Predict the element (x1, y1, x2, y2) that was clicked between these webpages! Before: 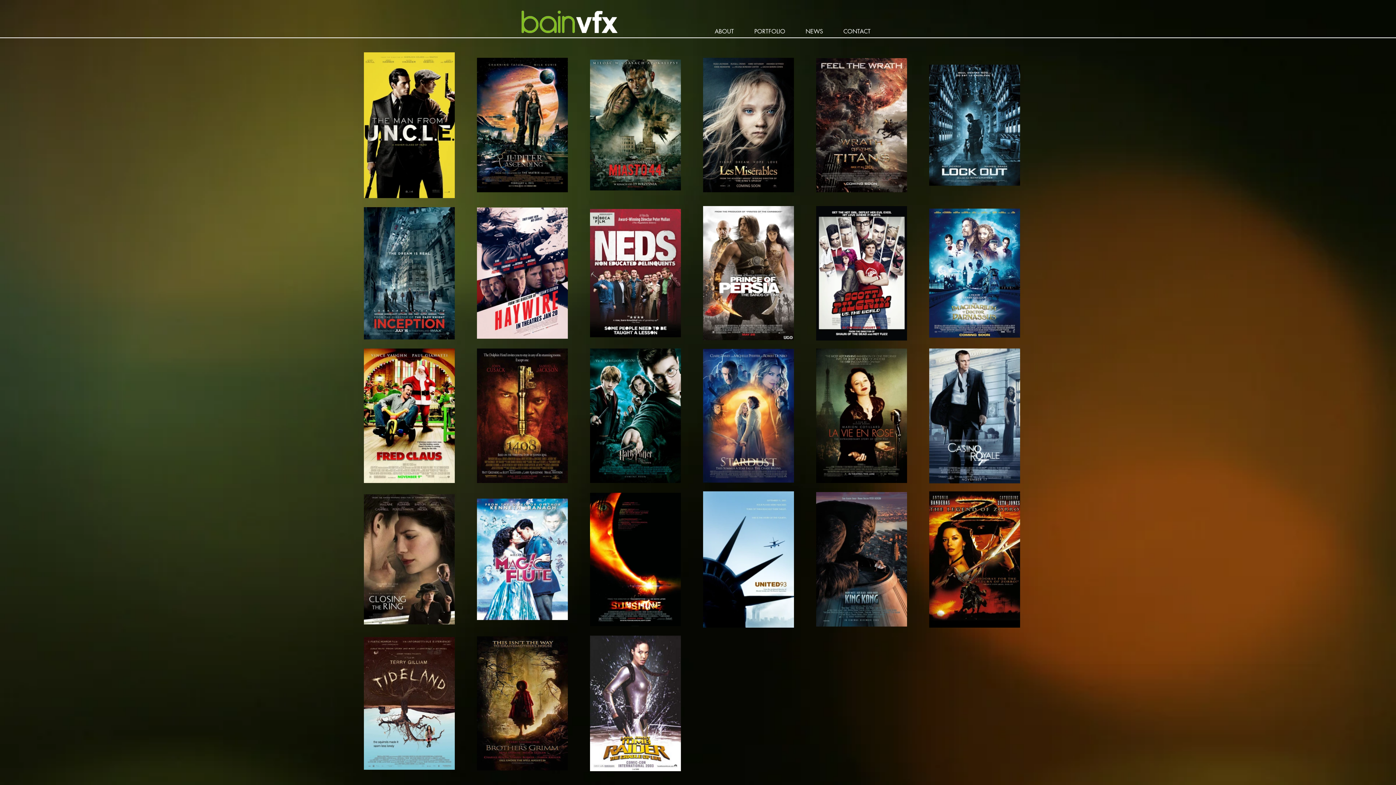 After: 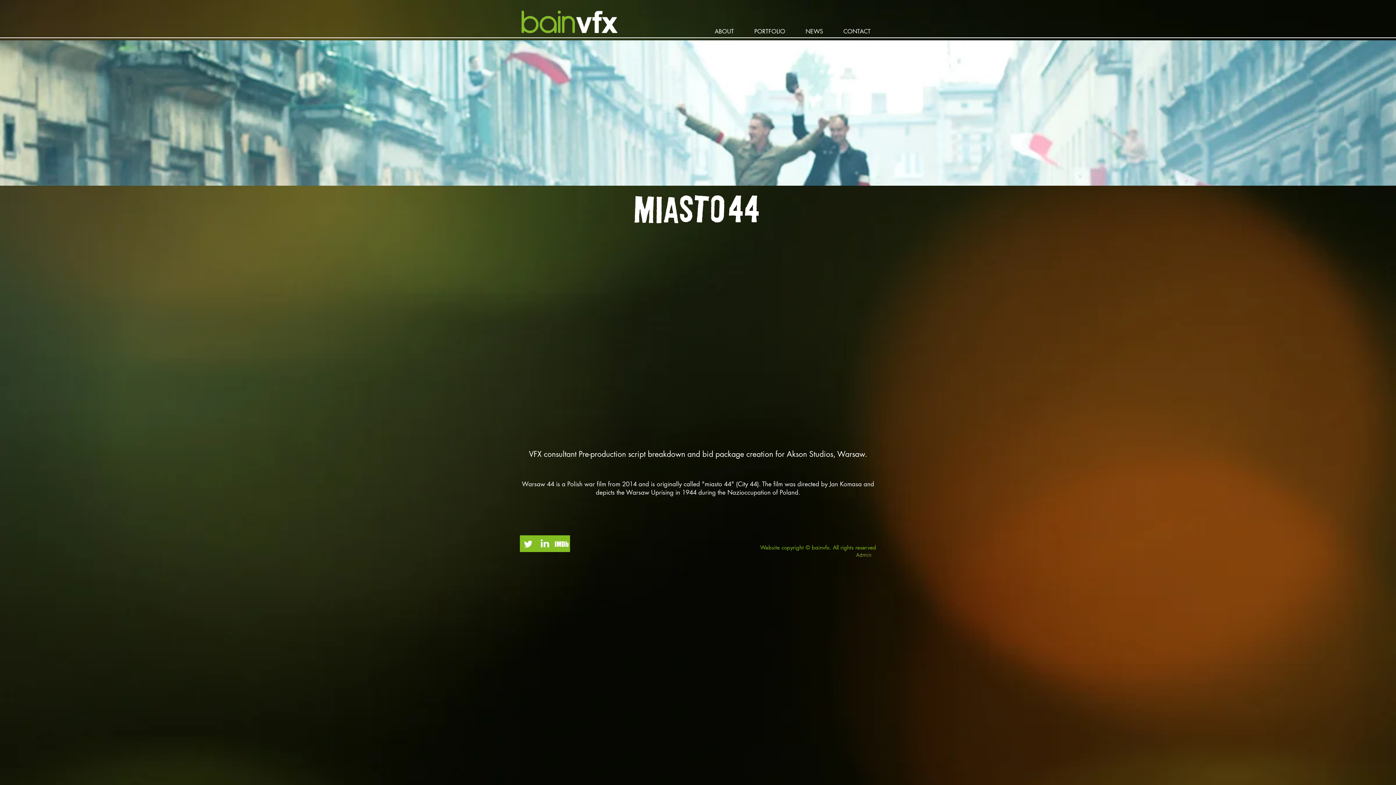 Action: bbox: (590, 187, 680, 191)